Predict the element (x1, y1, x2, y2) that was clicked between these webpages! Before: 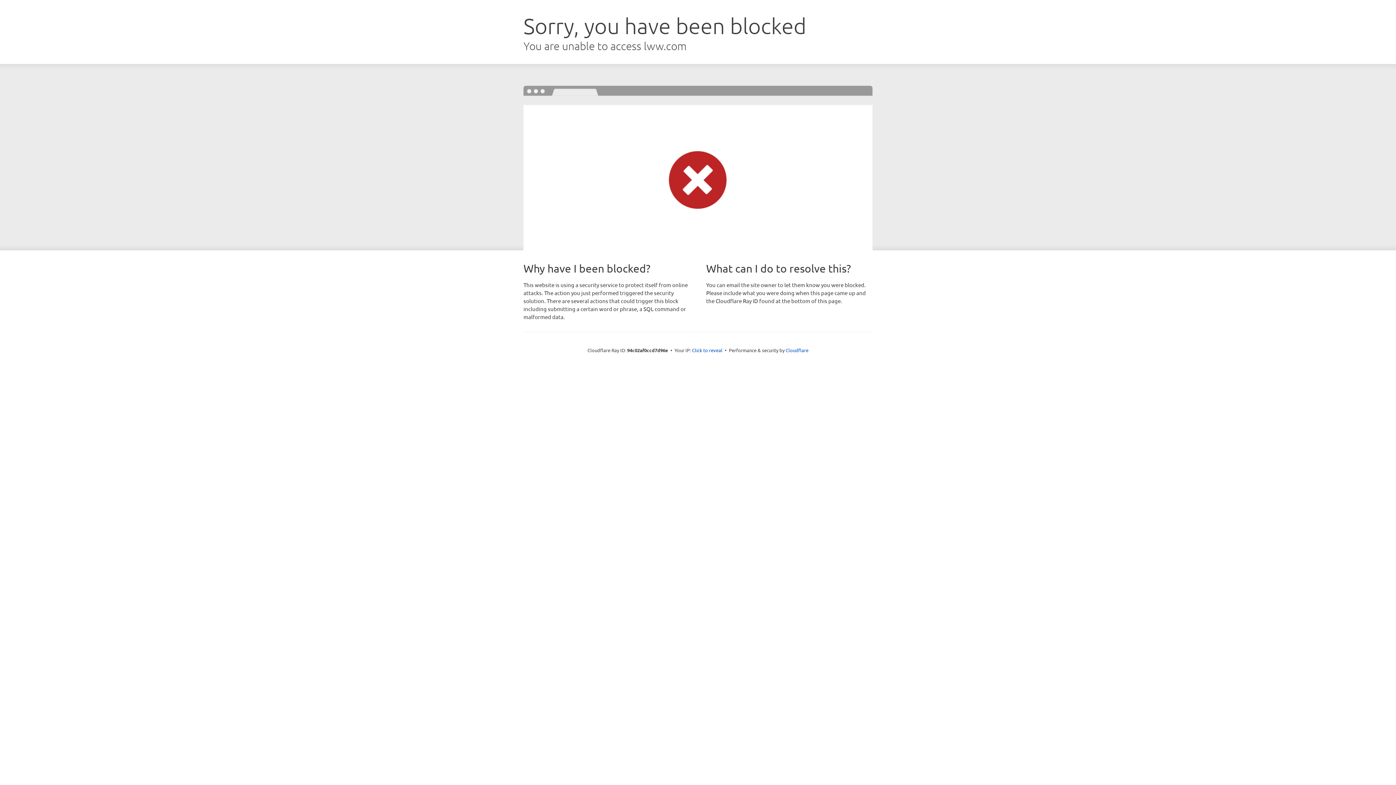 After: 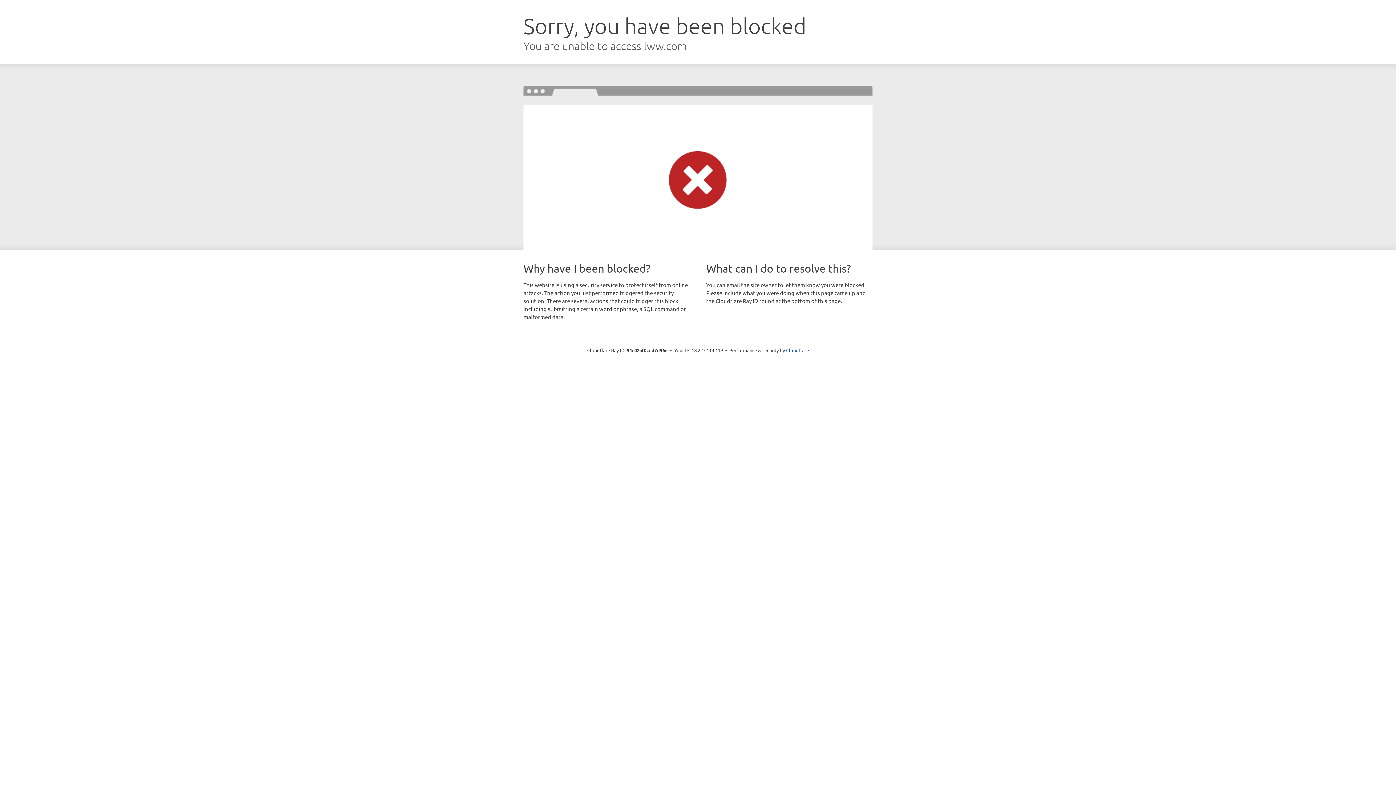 Action: bbox: (692, 346, 722, 353) label: Click to reveal